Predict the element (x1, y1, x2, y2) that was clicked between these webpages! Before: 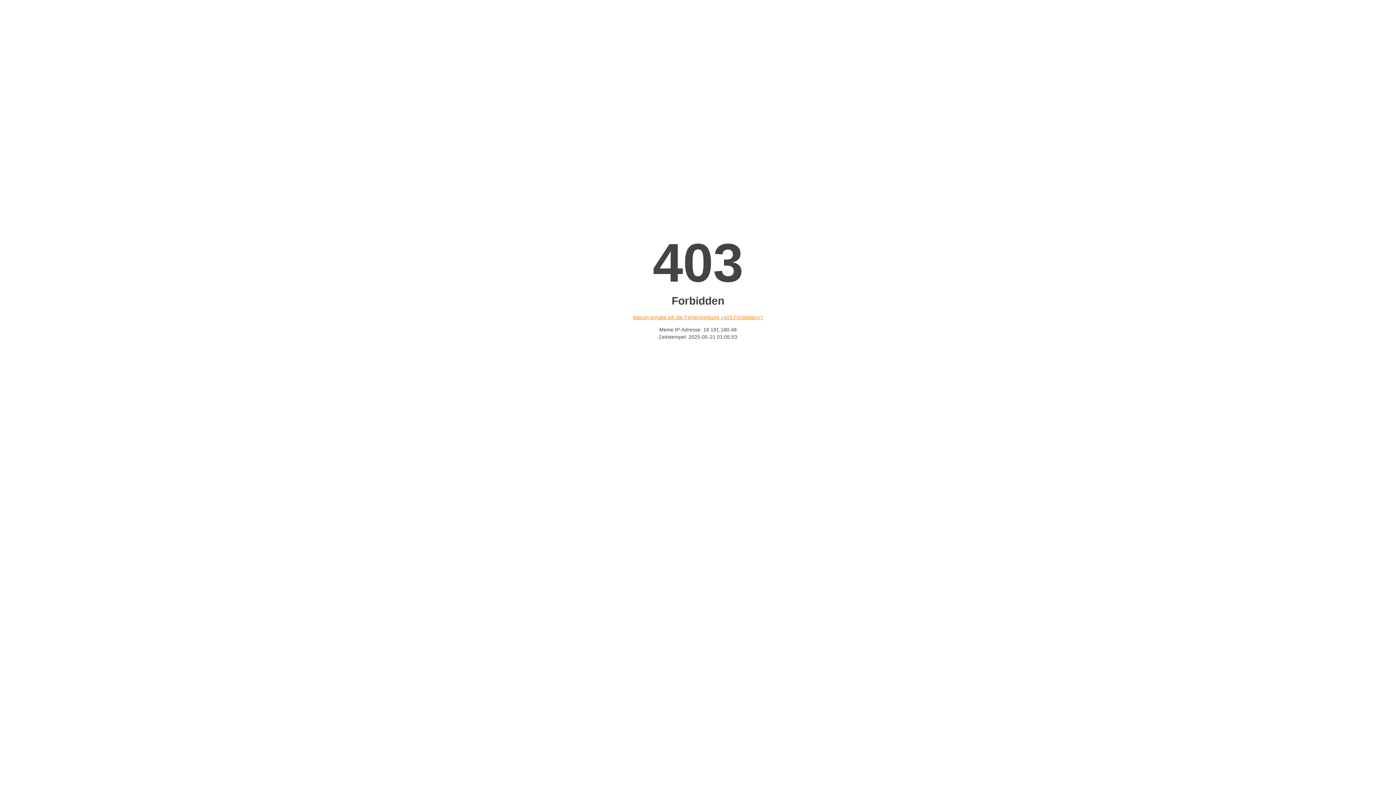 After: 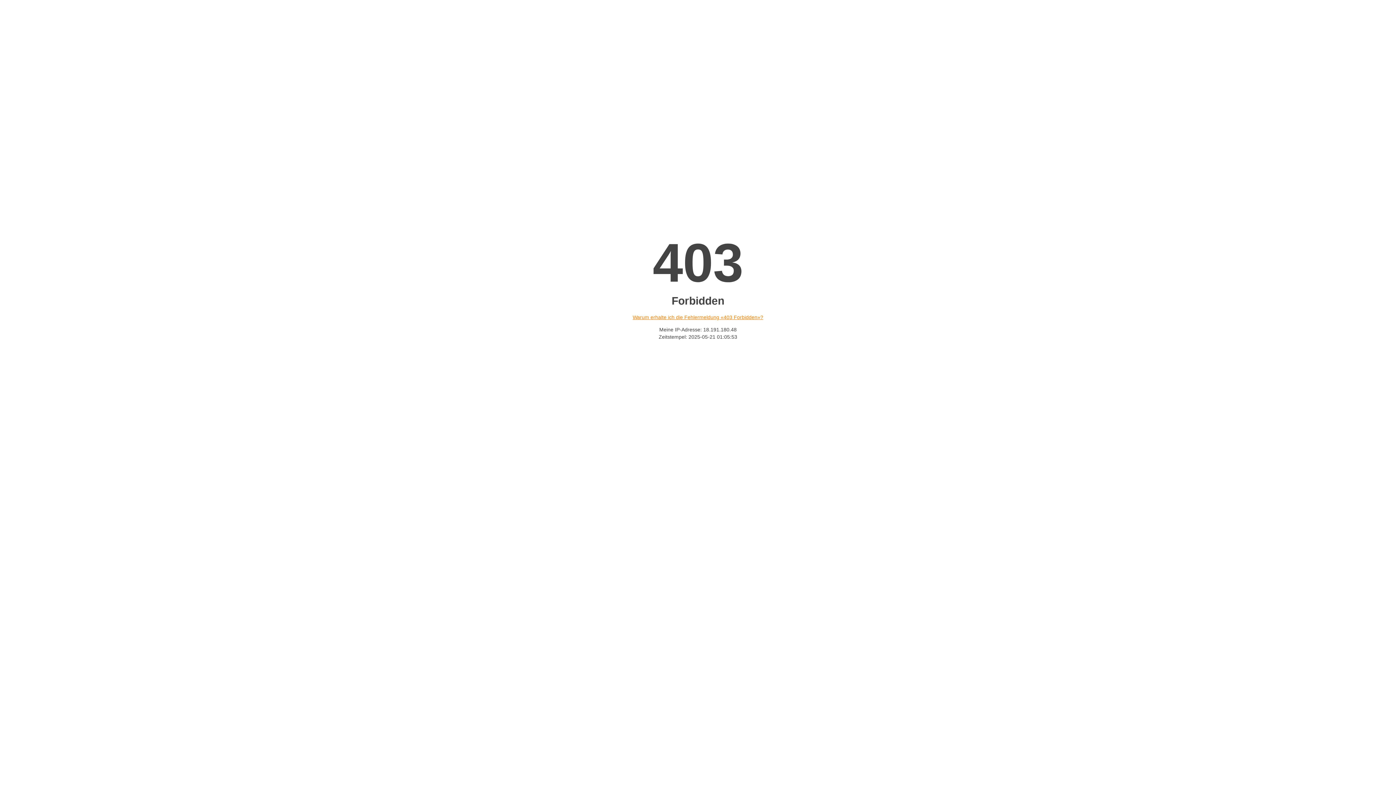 Action: label: Warum erhalte ich die Fehlermeldung «403 Forbidden»? bbox: (632, 314, 763, 320)